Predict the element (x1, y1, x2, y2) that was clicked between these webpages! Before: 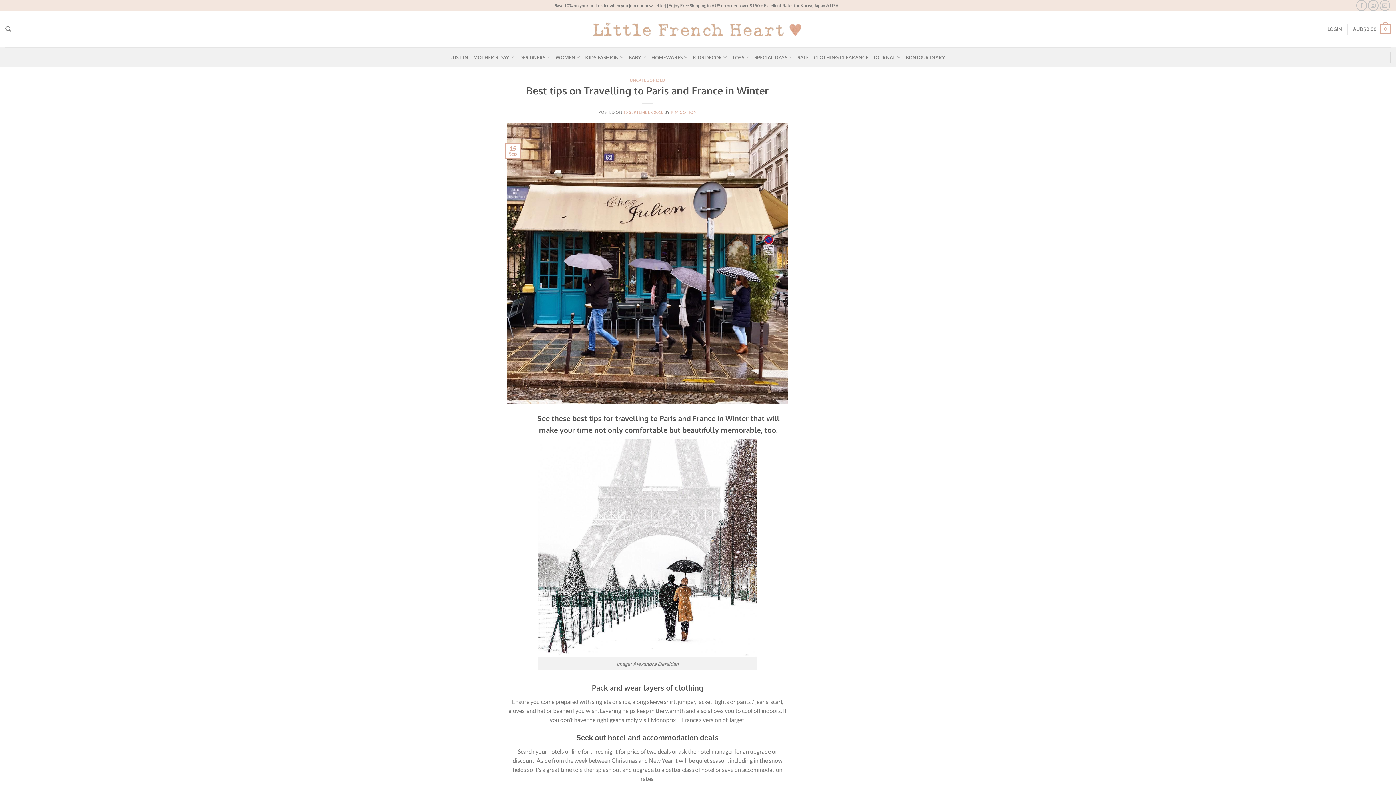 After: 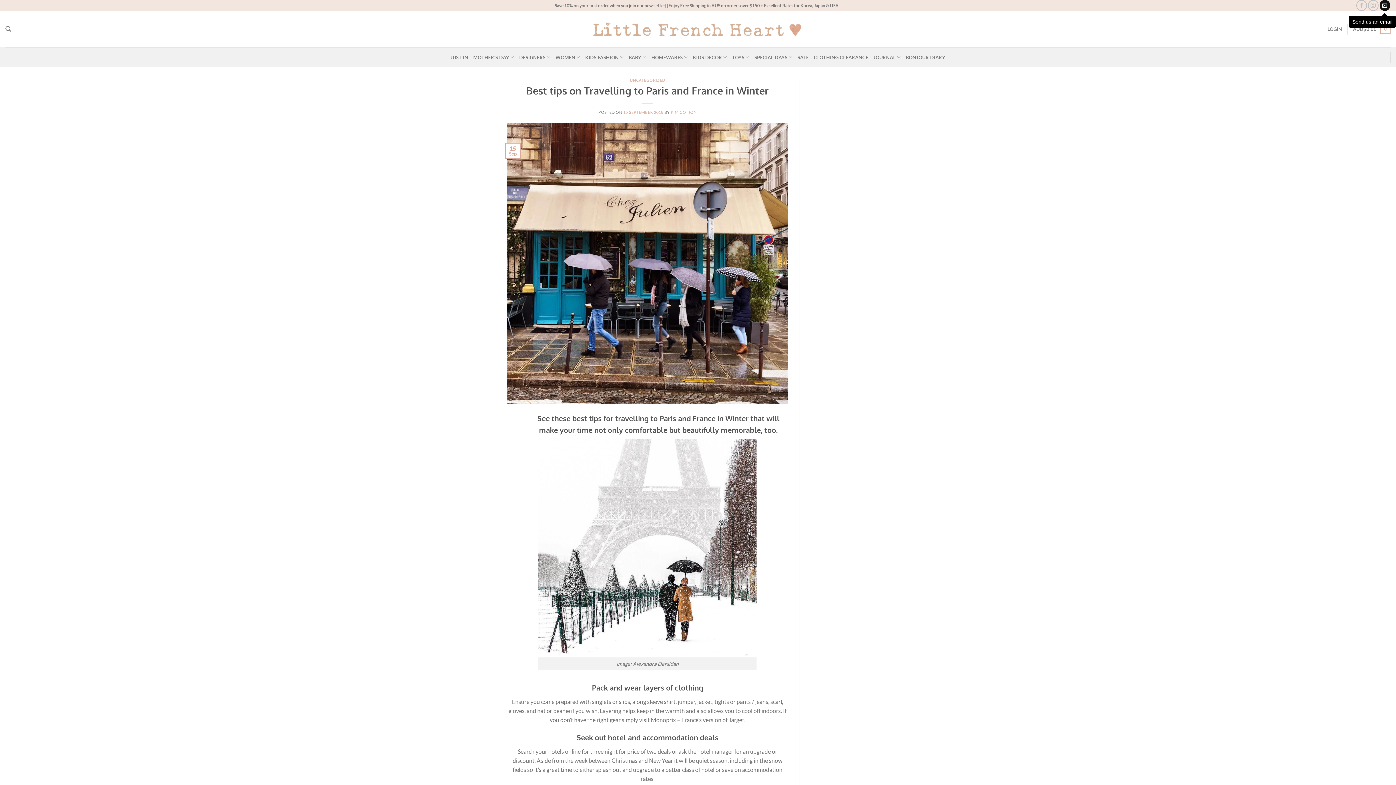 Action: bbox: (1379, 0, 1390, 10) label: Send us an email